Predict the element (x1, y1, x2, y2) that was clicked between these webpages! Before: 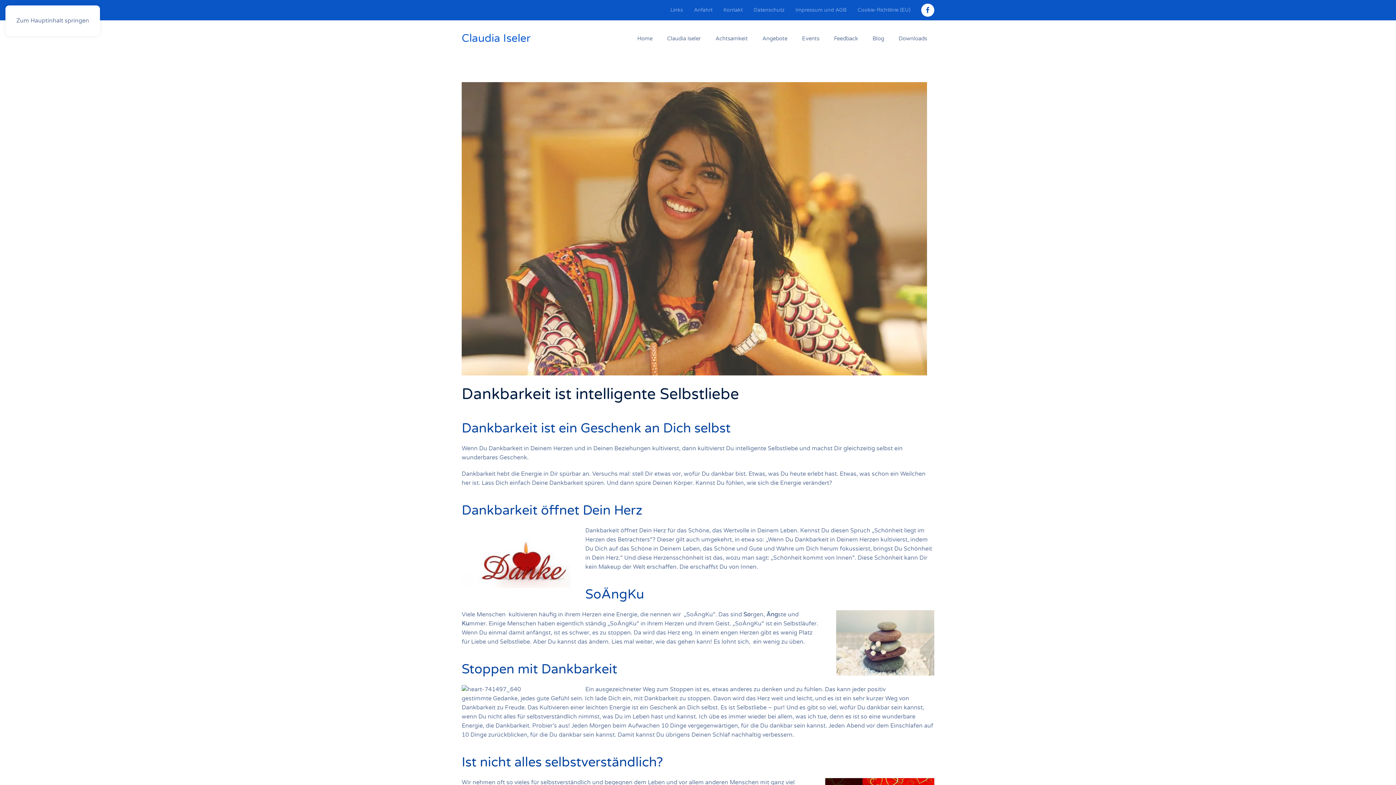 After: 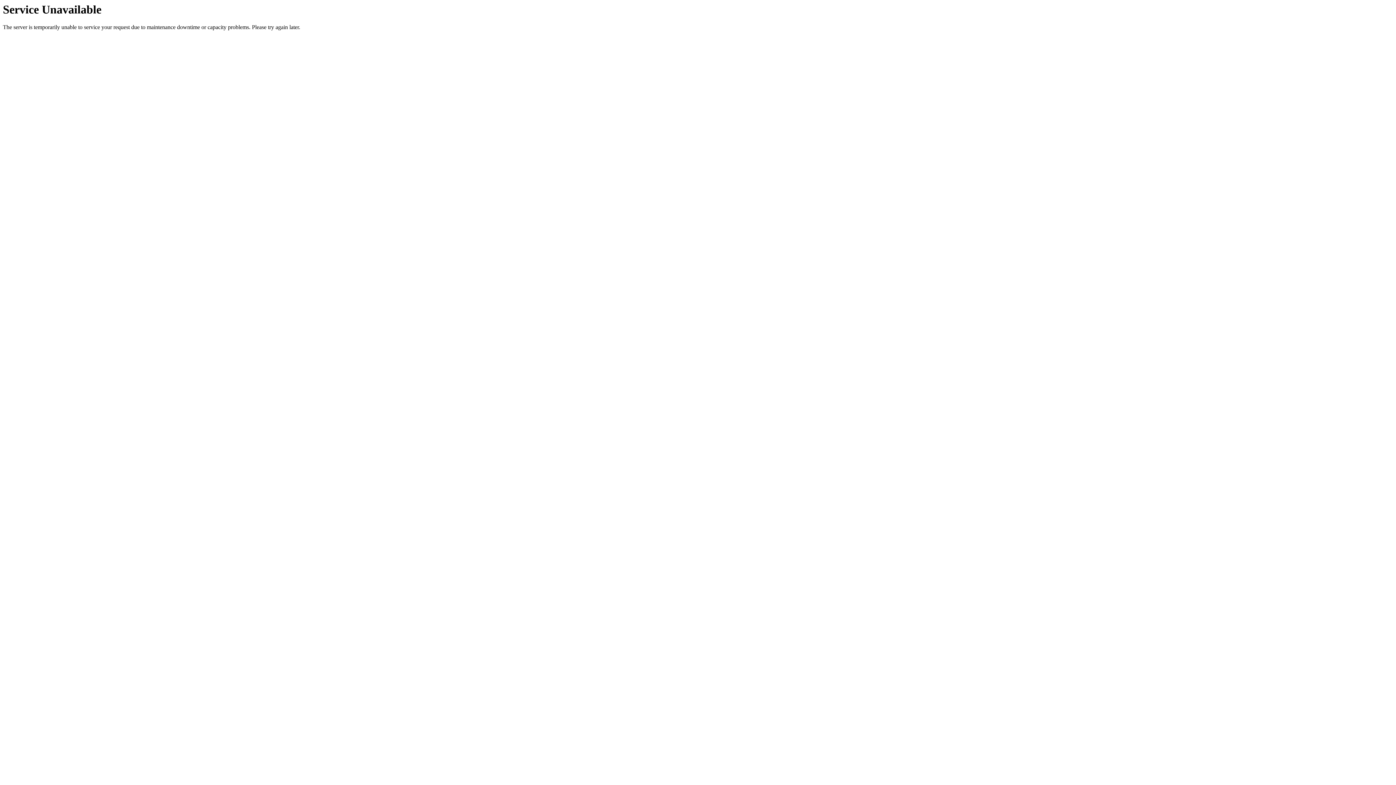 Action: label: Blog bbox: (865, 20, 891, 56)